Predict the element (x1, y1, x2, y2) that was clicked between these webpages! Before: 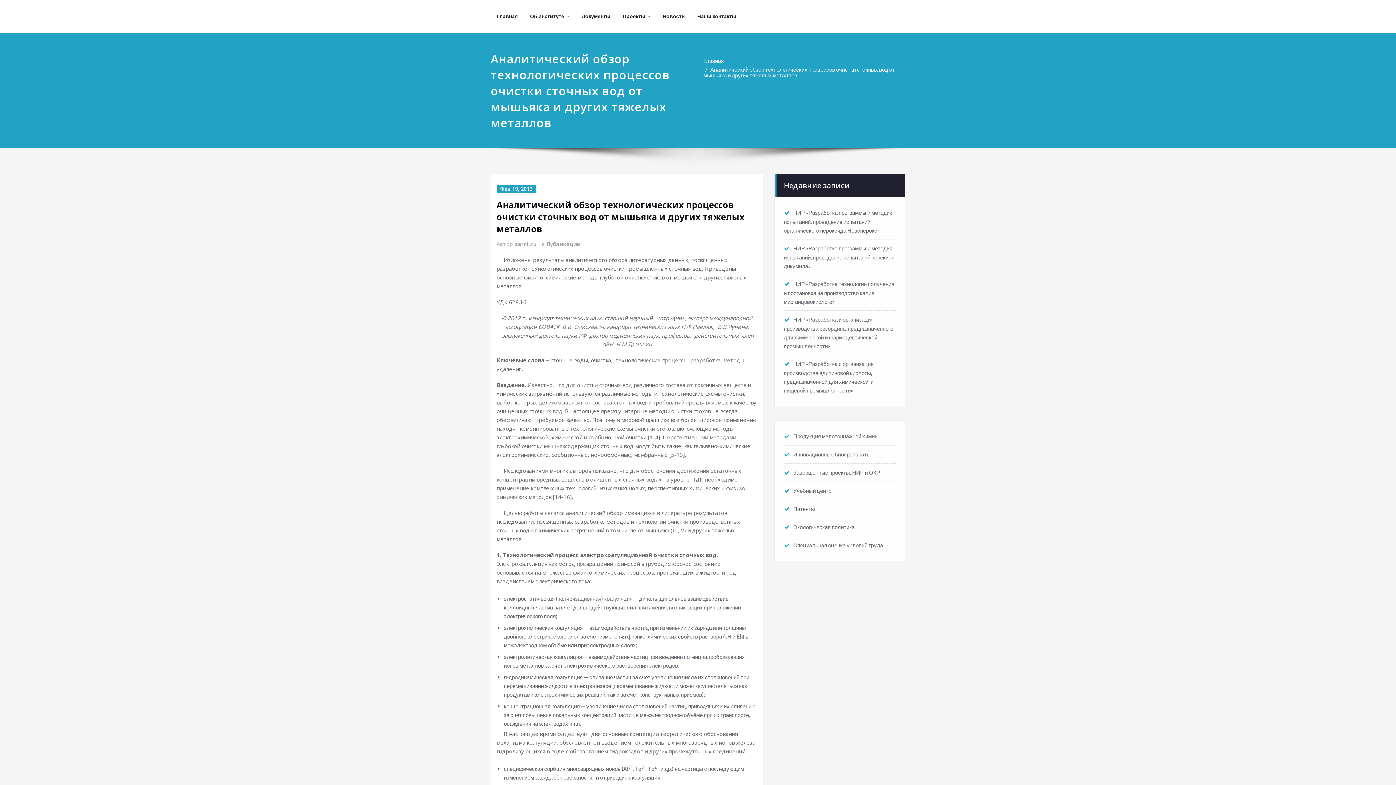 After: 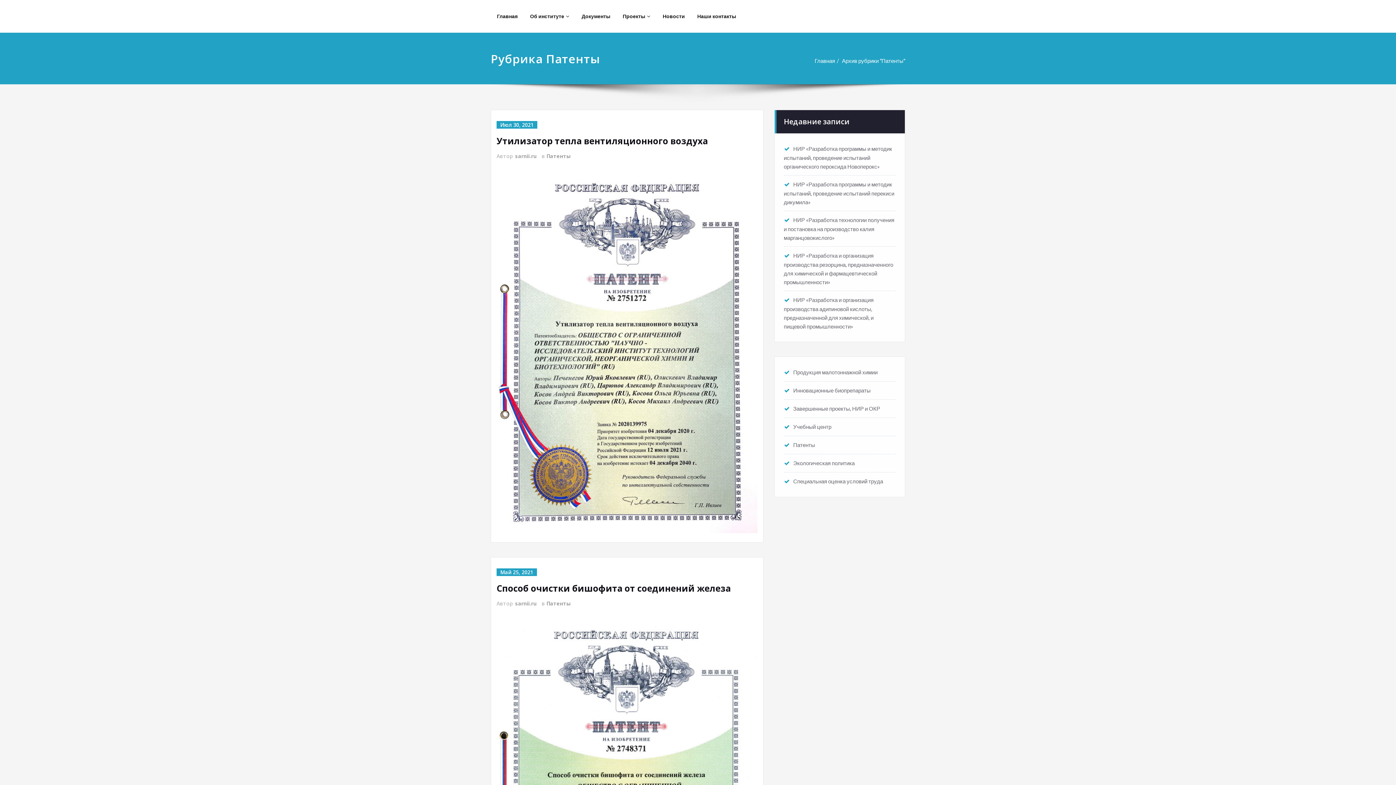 Action: bbox: (784, 505, 815, 512) label: Патенты